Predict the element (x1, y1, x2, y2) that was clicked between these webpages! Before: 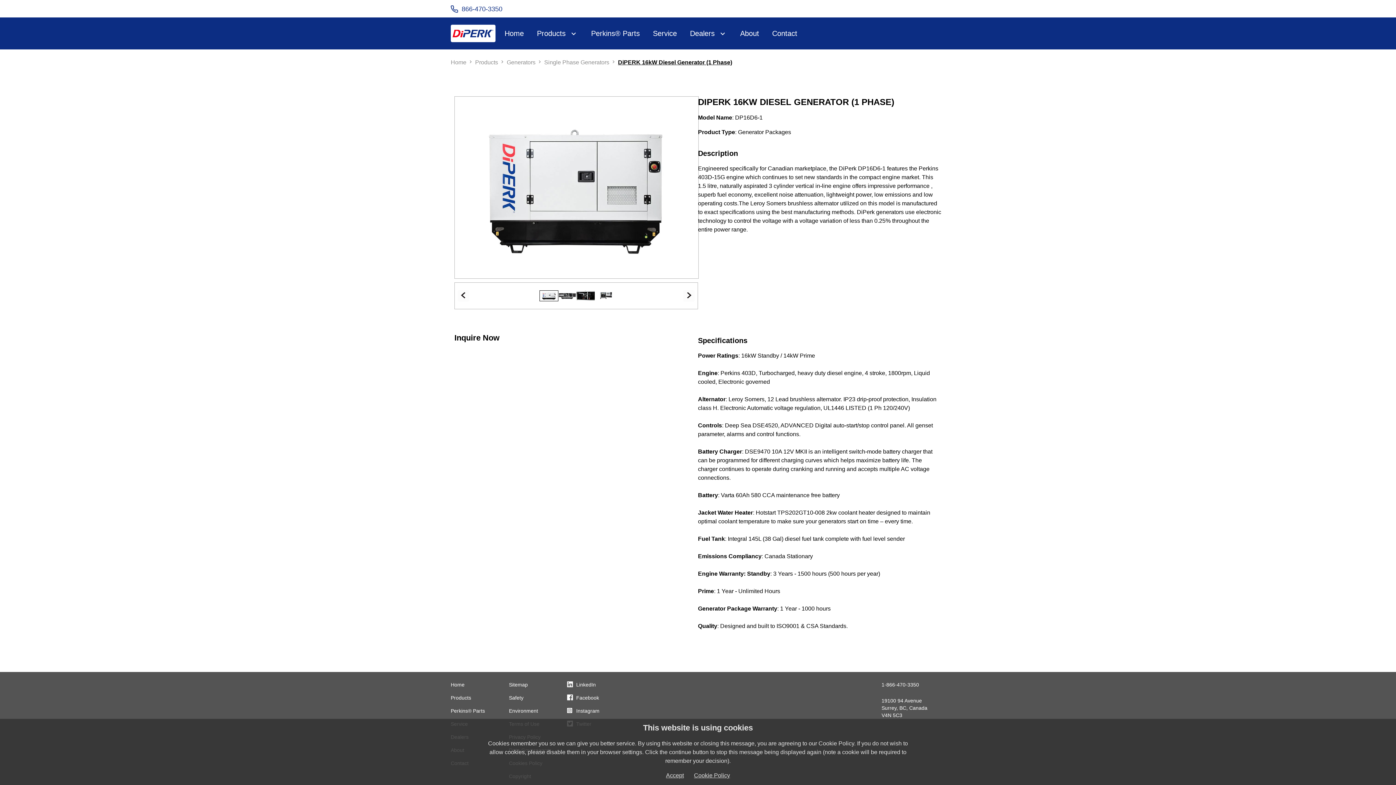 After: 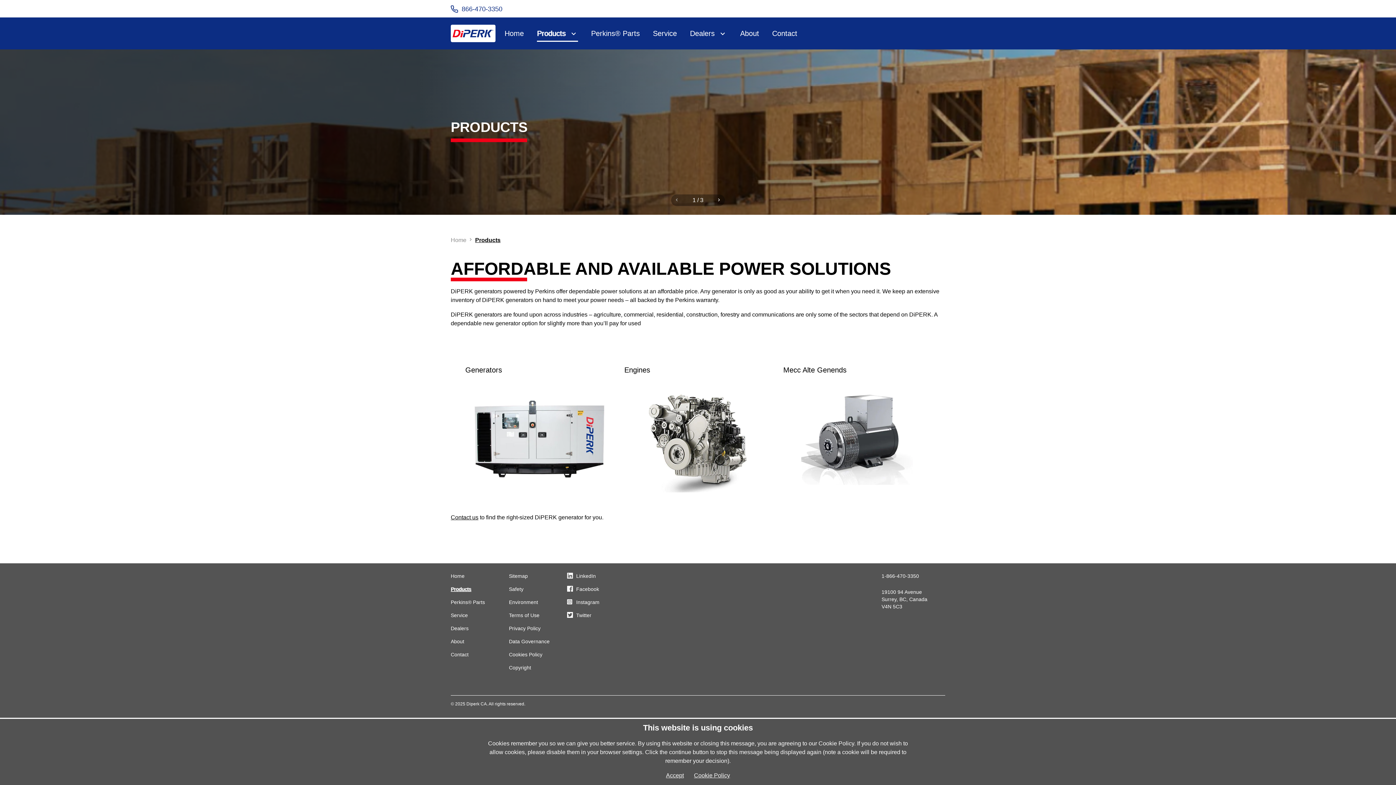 Action: label: Products bbox: (537, 29, 565, 37)